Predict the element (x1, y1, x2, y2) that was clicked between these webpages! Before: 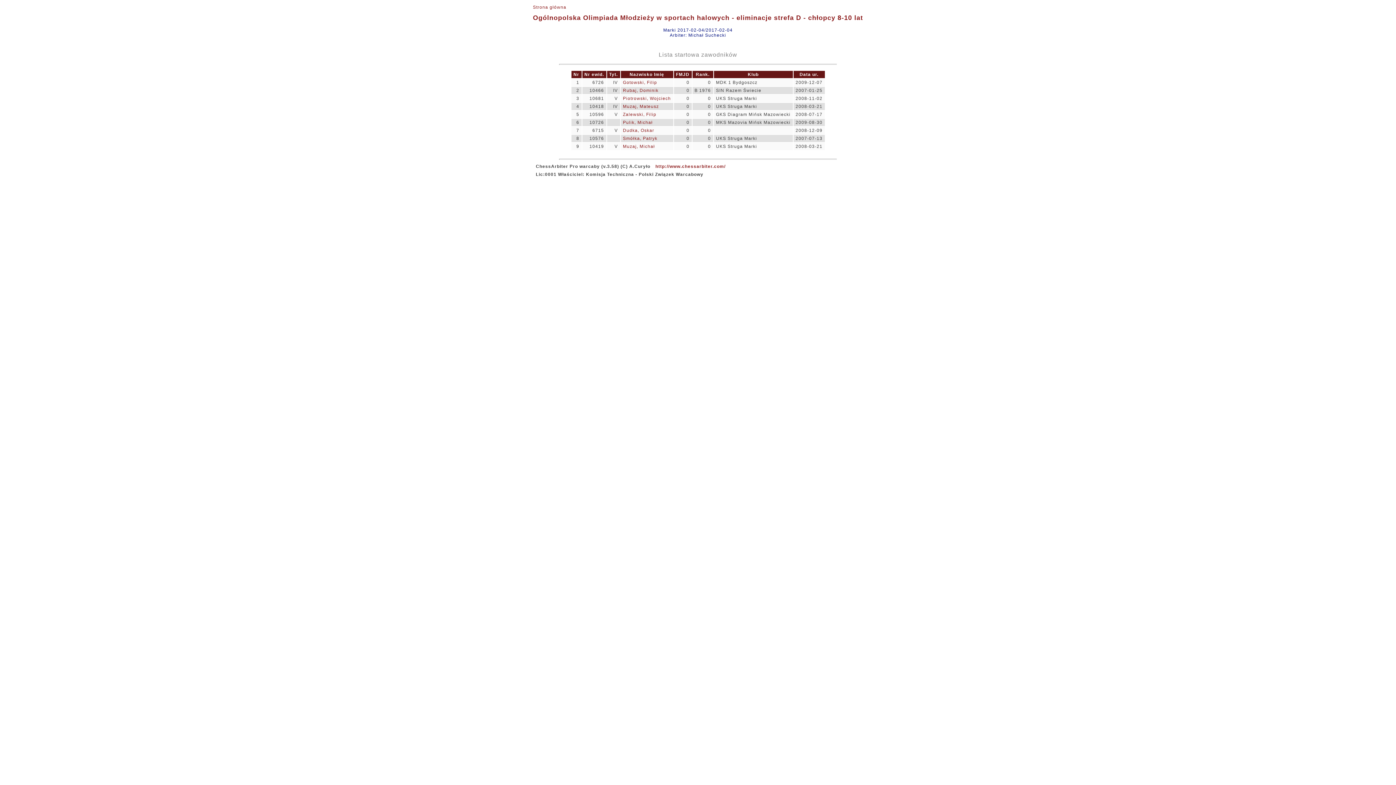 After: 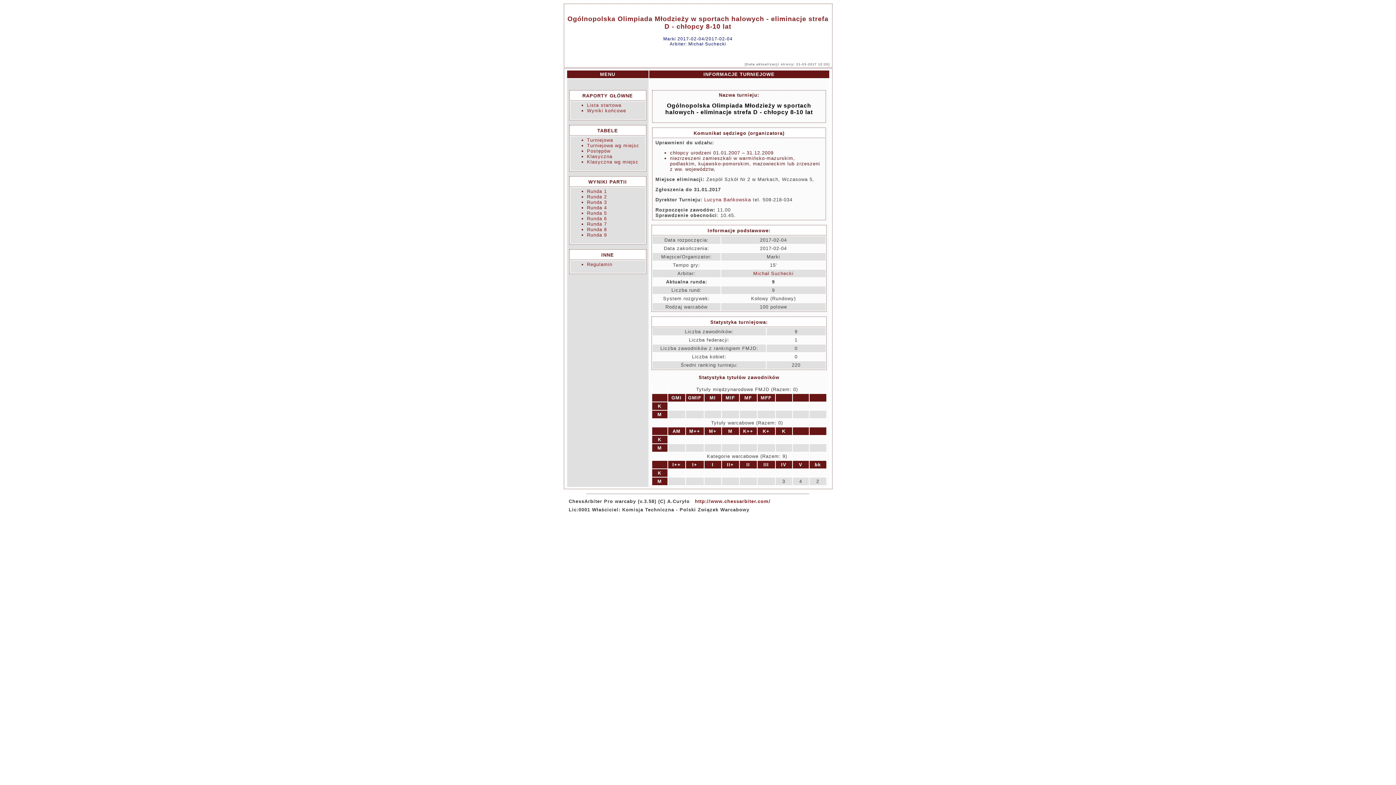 Action: bbox: (533, 4, 566, 9) label: Strona główna